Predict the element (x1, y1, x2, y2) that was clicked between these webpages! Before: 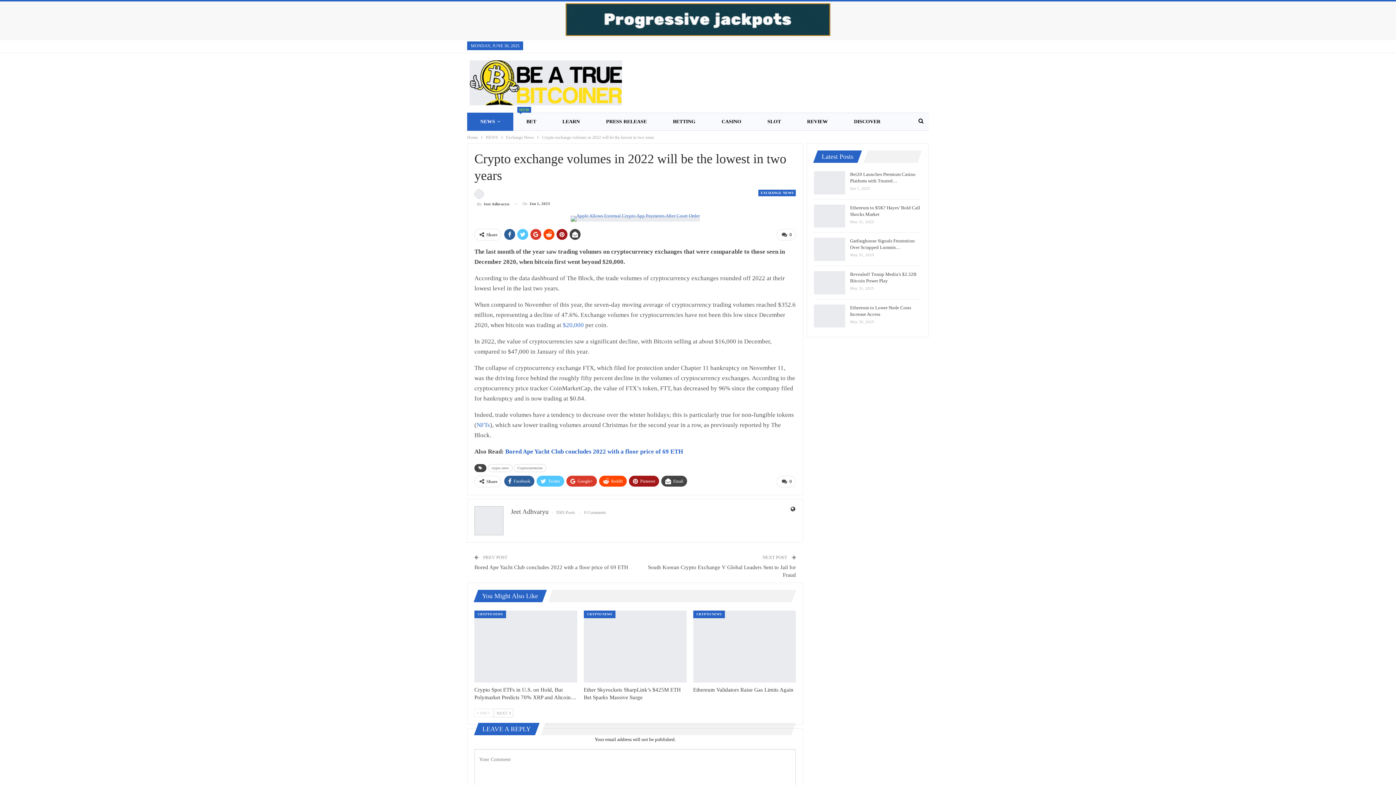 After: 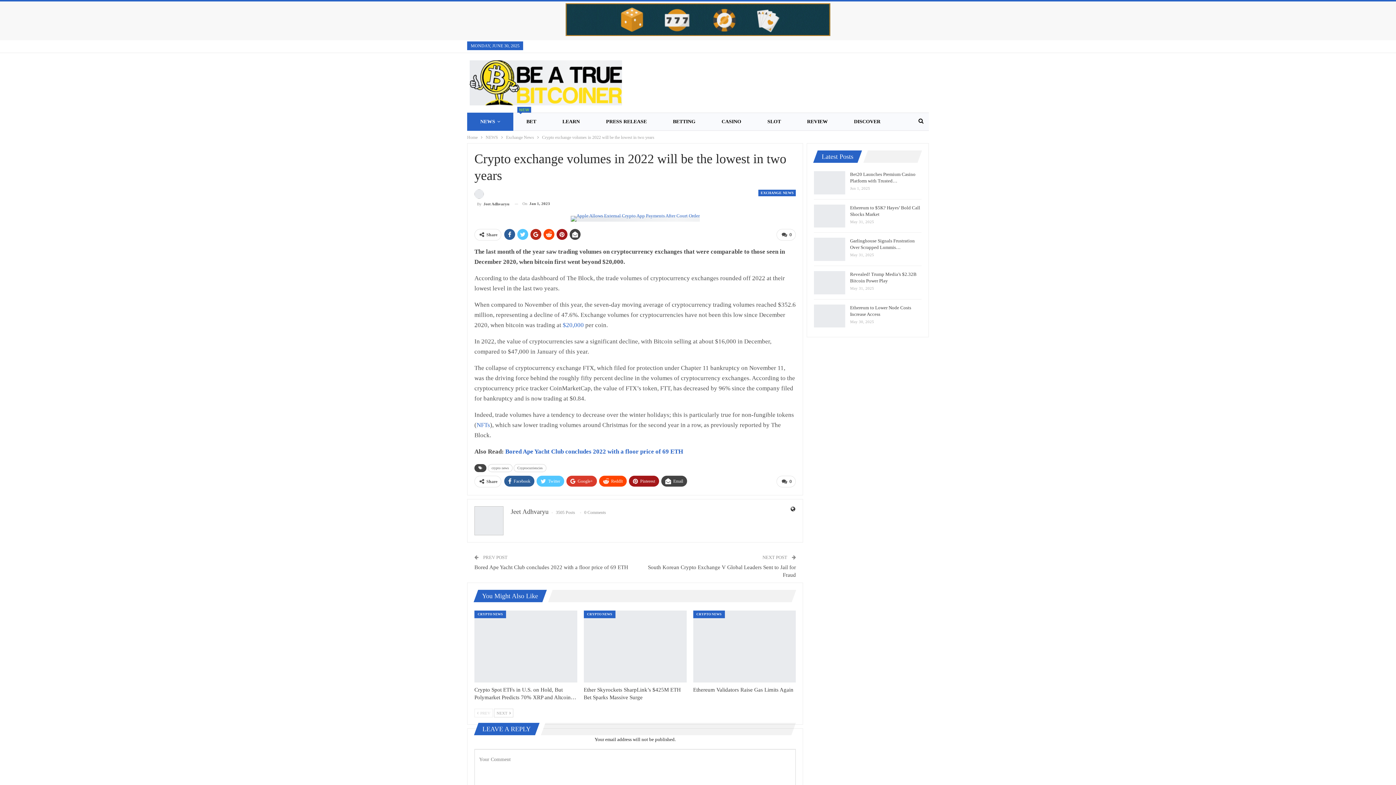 Action: bbox: (530, 229, 541, 240)